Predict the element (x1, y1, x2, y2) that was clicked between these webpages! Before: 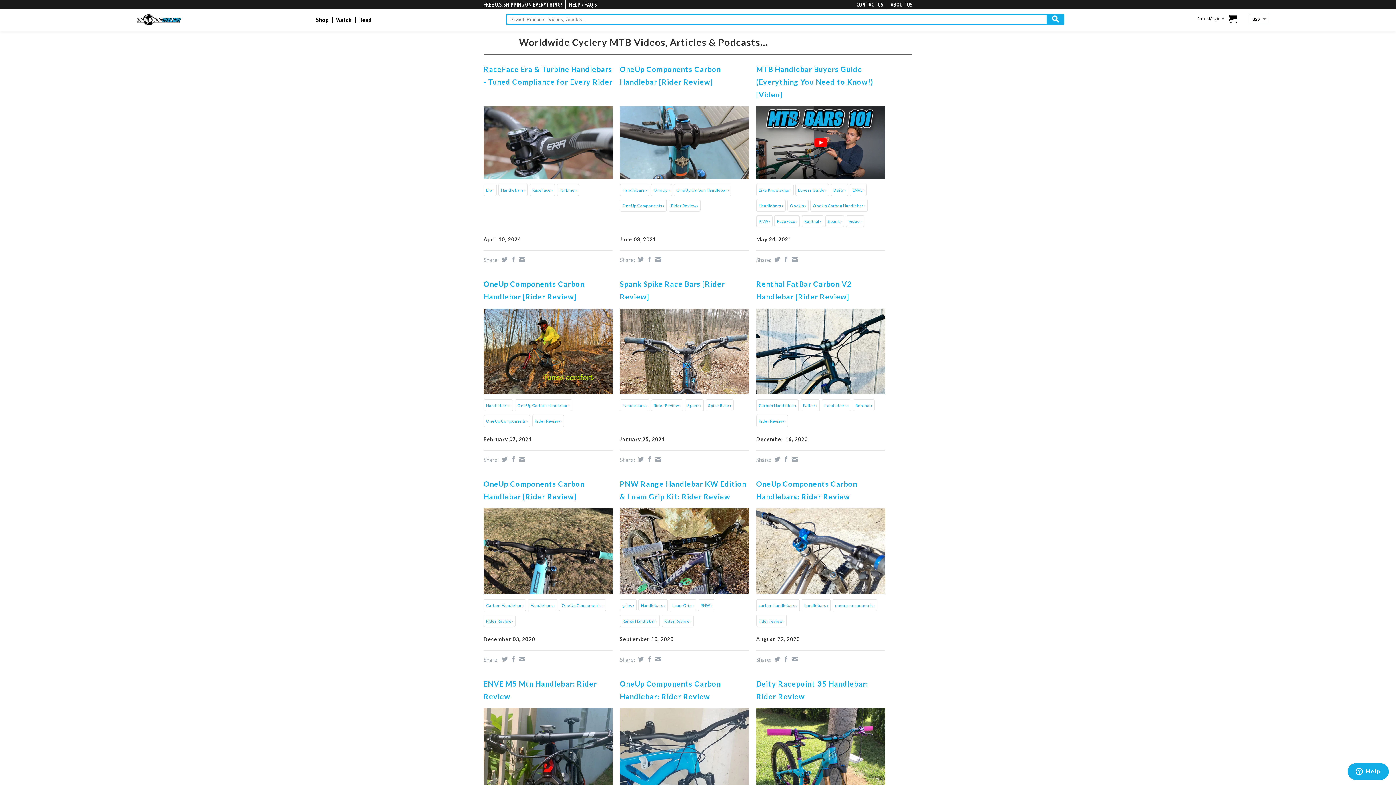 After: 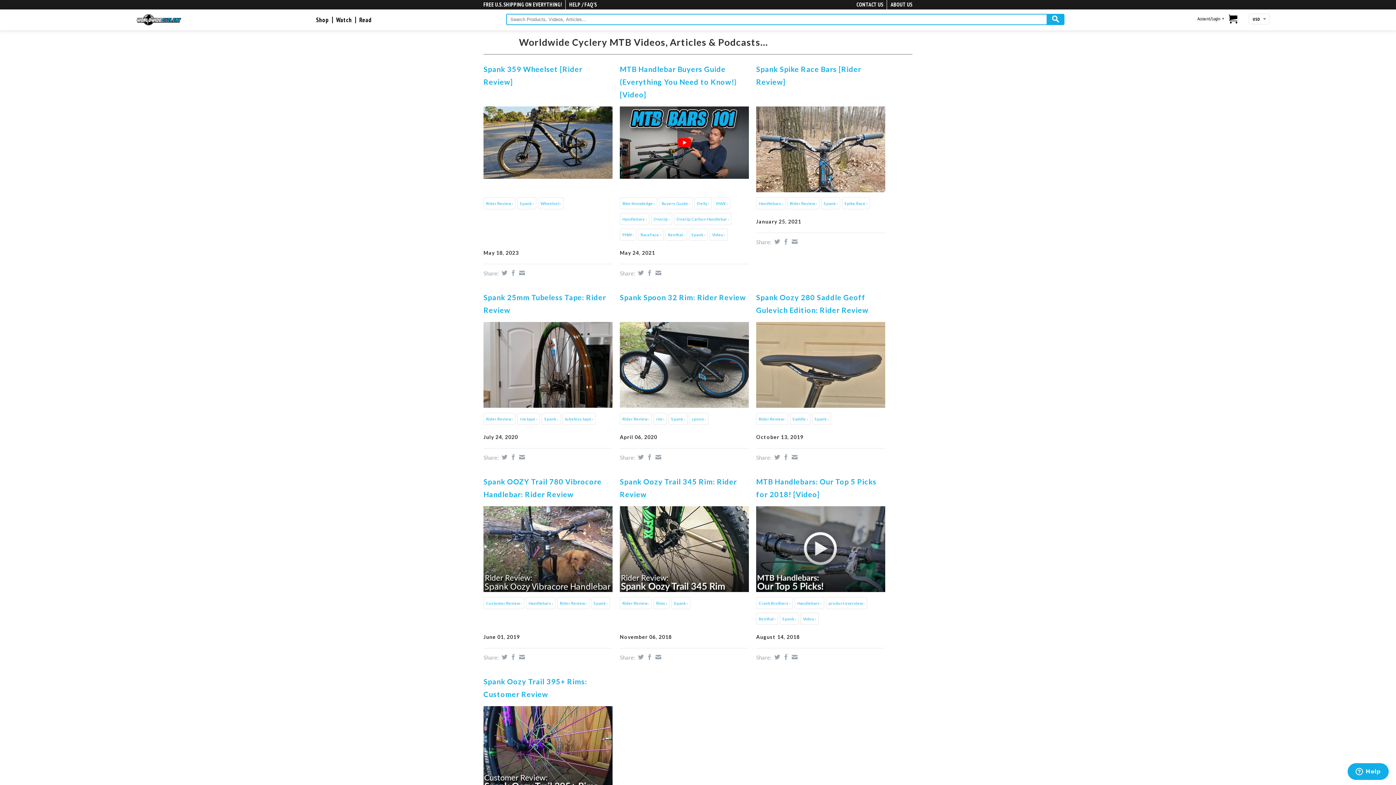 Action: bbox: (685, 399, 704, 411) label: Spank ›